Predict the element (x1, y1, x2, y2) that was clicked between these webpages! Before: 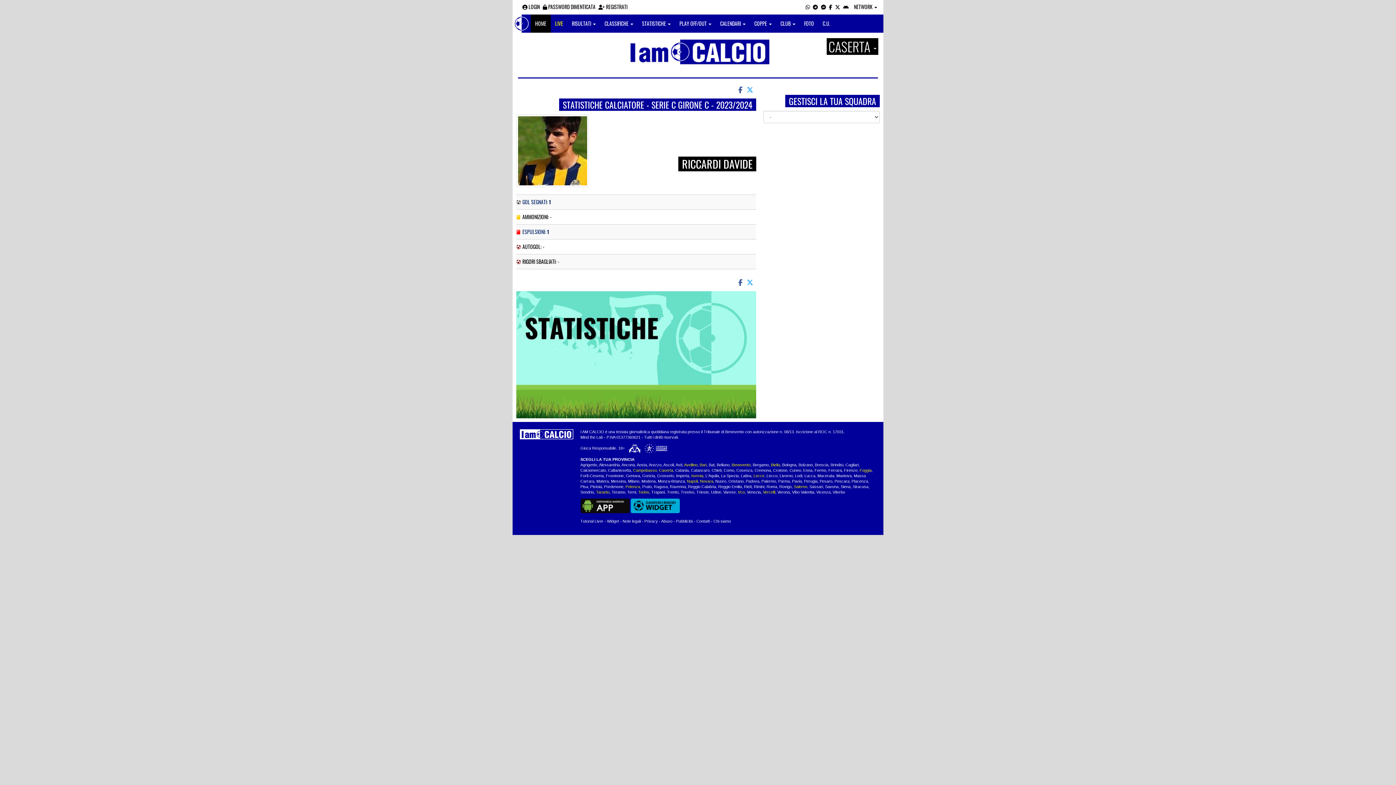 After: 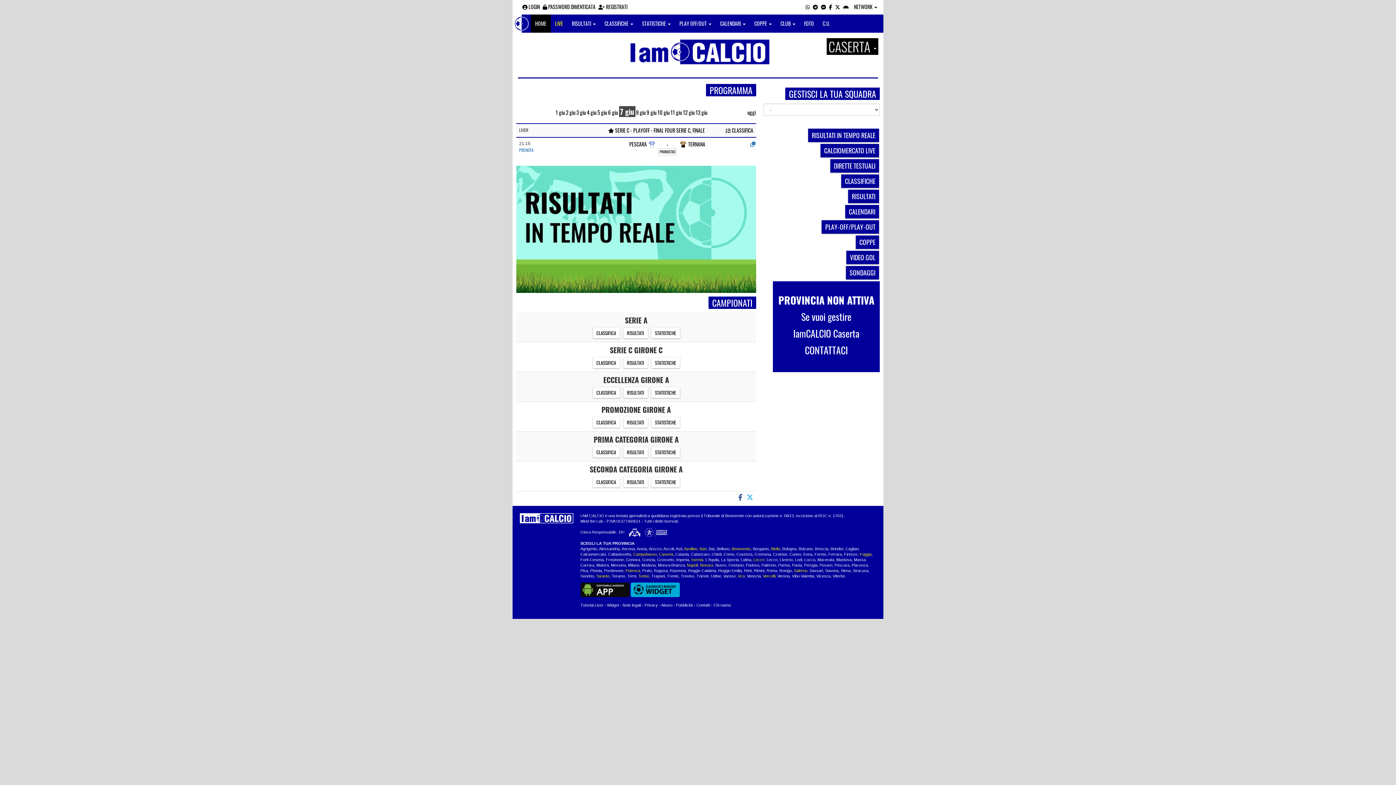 Action: bbox: (512, 14, 530, 32)